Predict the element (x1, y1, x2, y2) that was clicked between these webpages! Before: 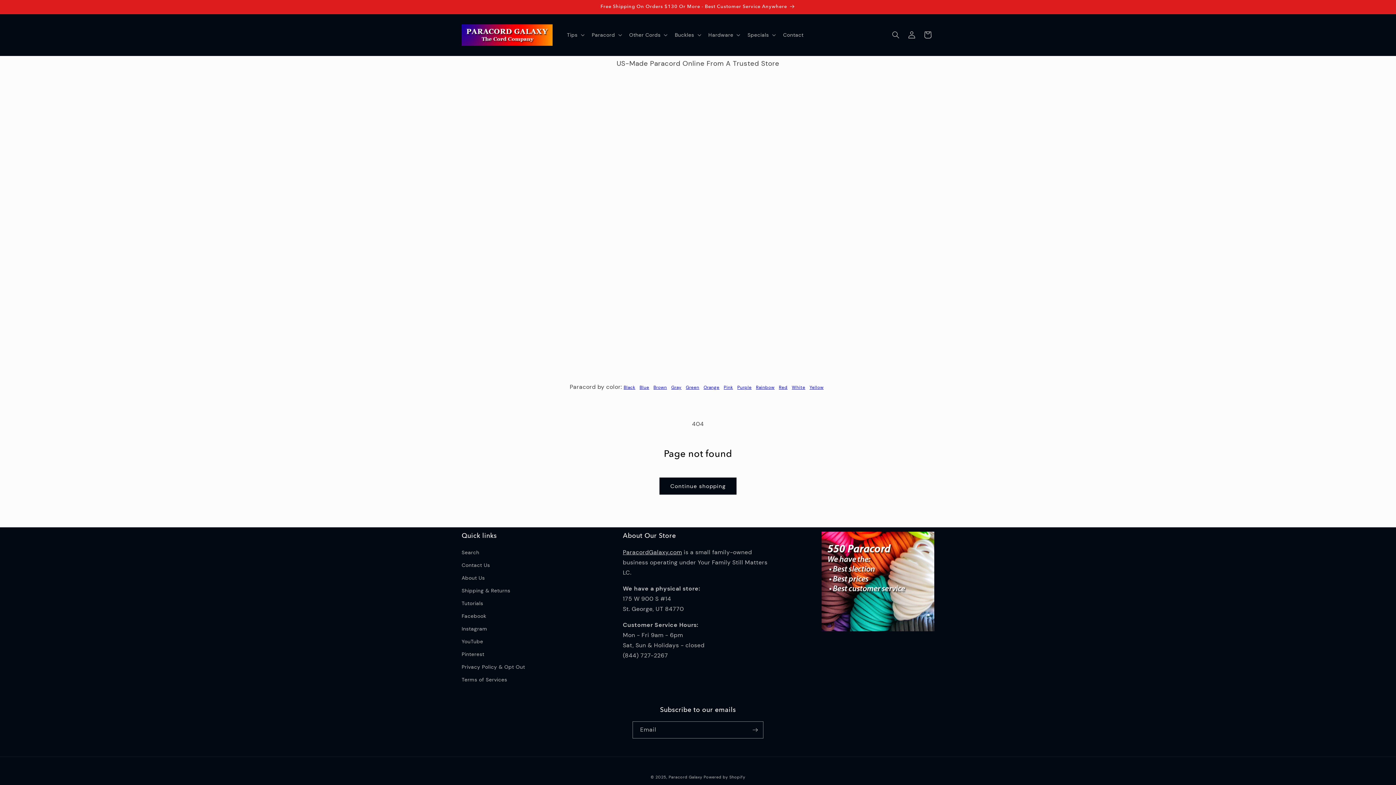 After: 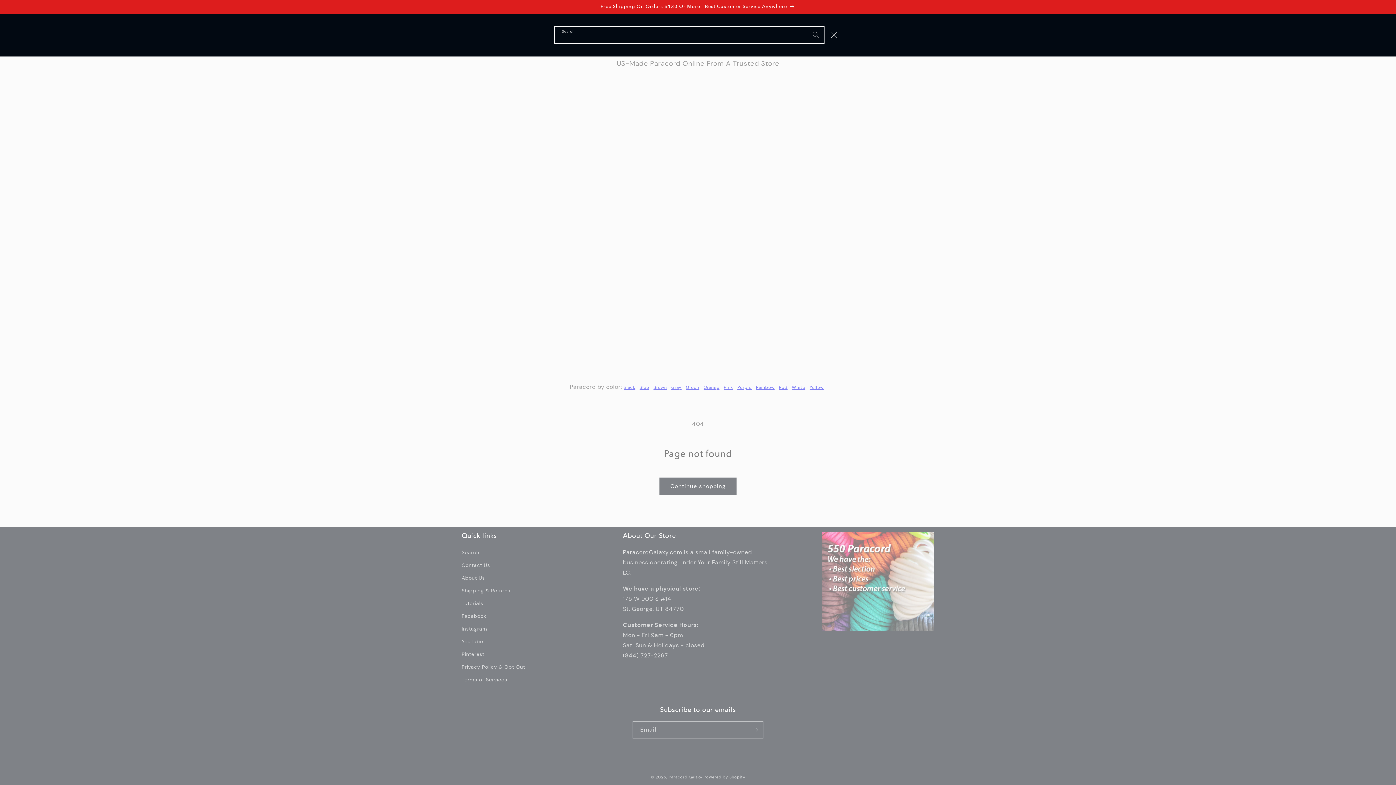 Action: label: Search bbox: (888, 27, 904, 43)